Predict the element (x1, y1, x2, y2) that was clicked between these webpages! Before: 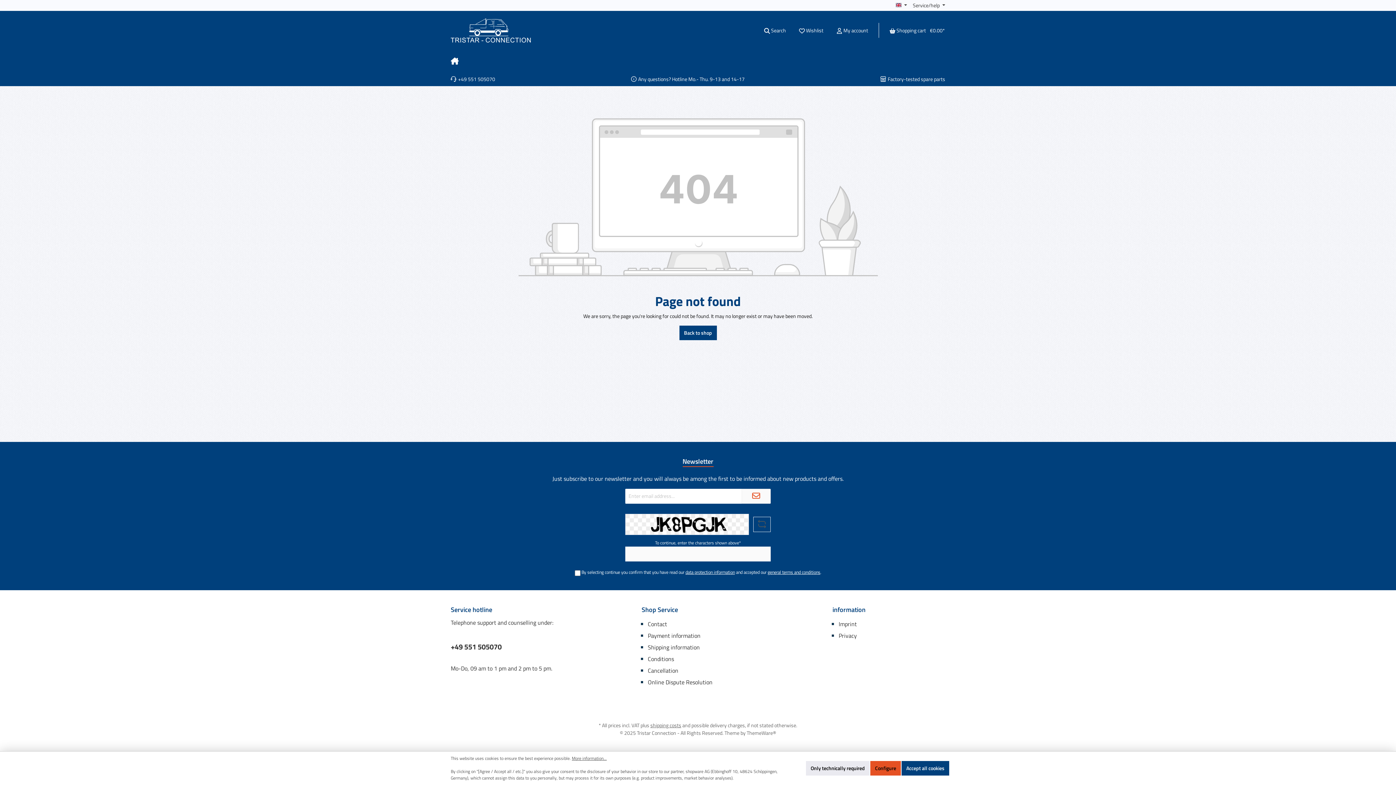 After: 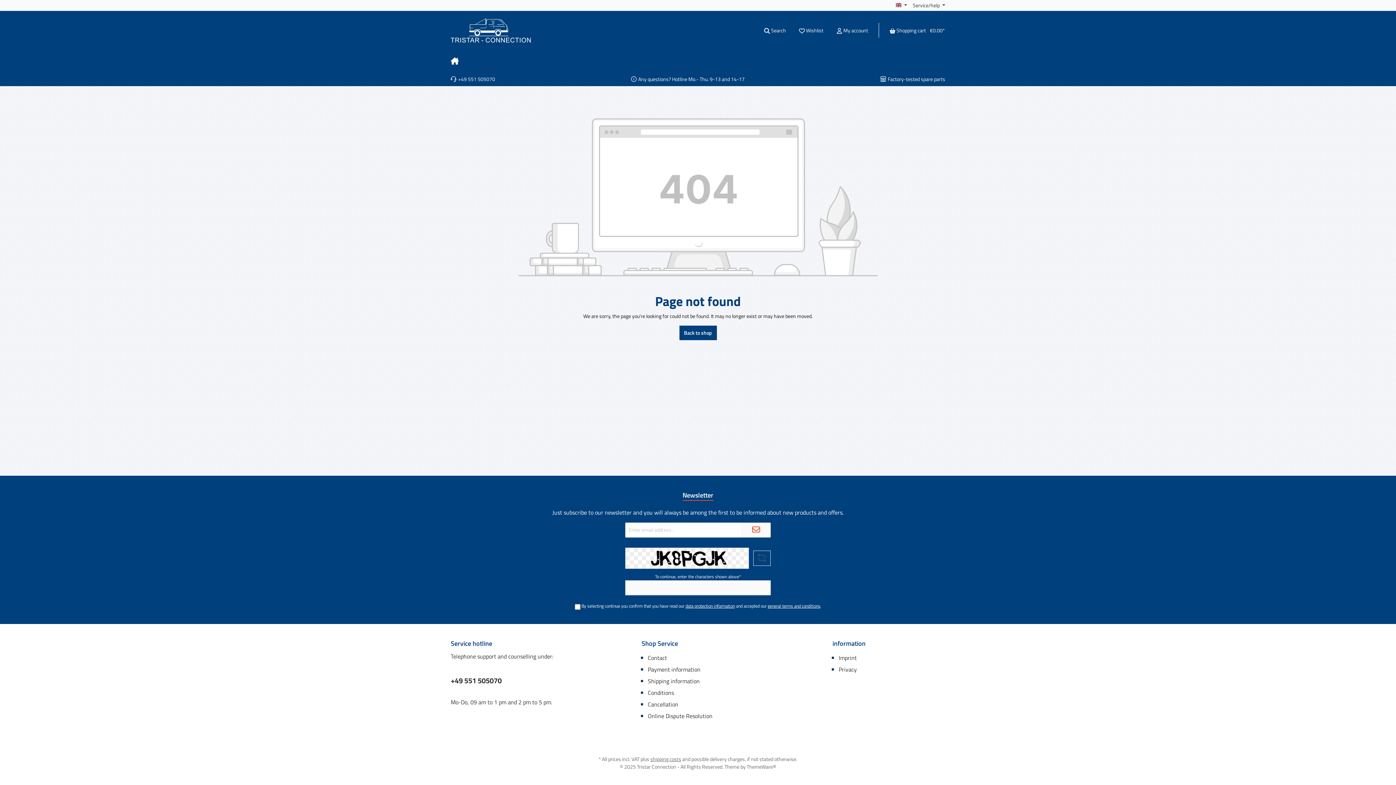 Action: bbox: (901, 761, 949, 776) label: Accept all cookies